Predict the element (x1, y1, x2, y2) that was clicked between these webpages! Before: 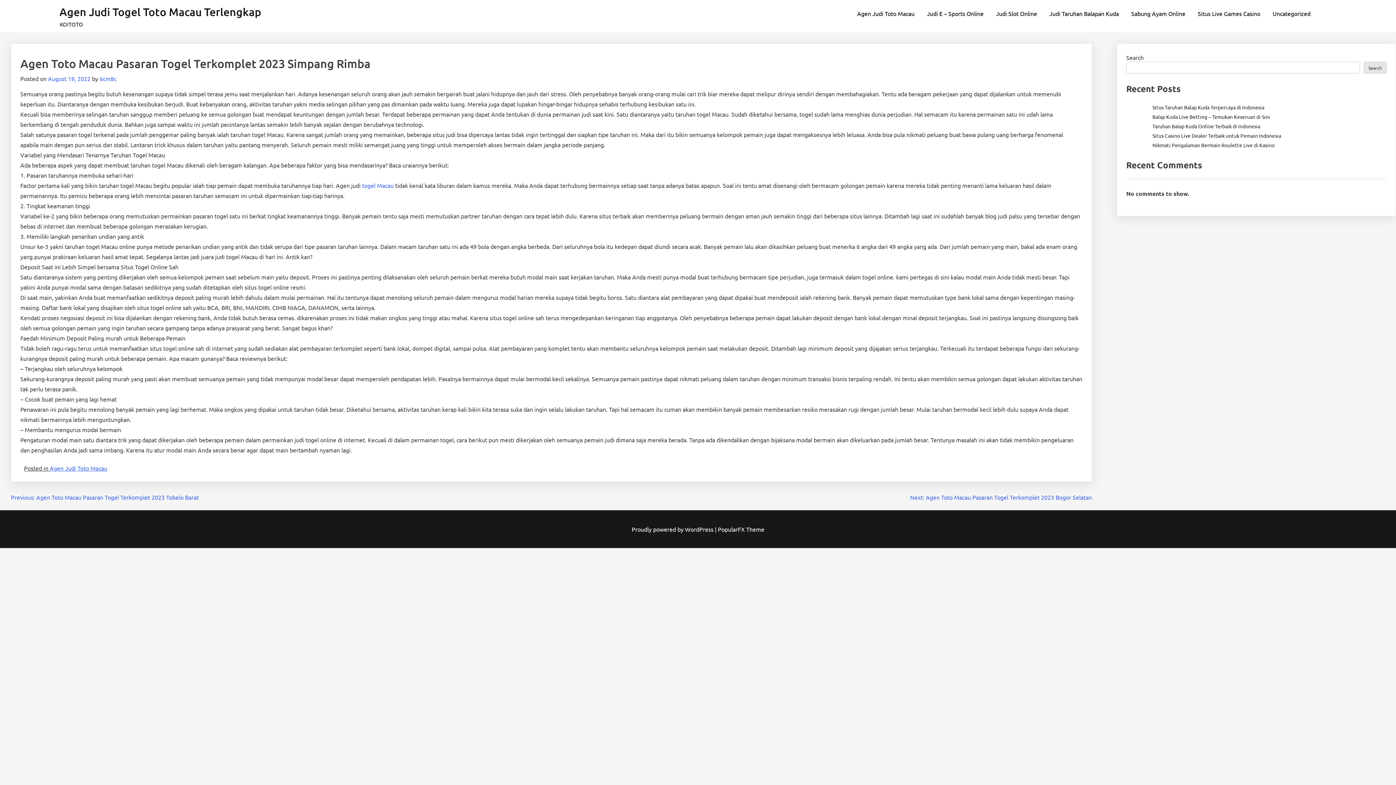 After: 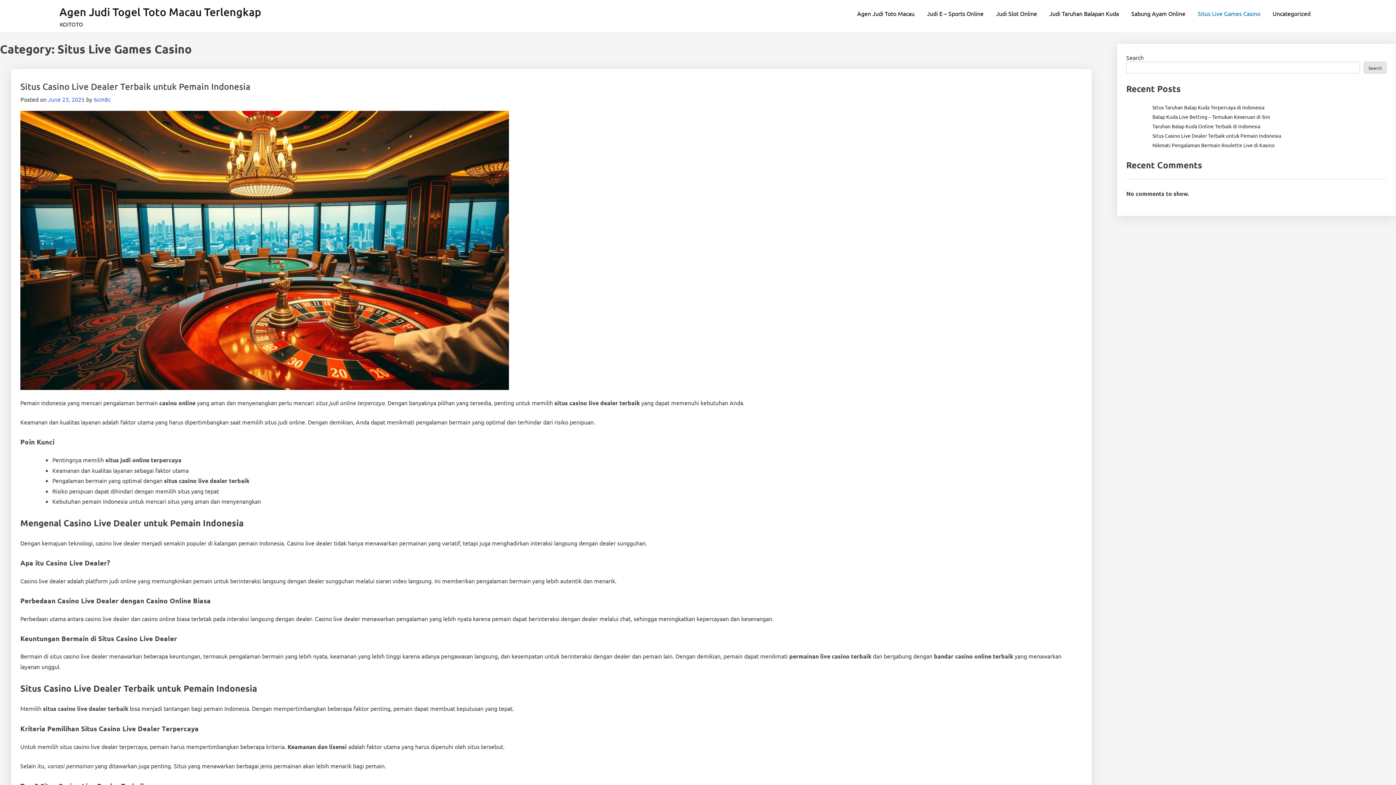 Action: label: Situs Live Games Casino bbox: (1192, 5, 1266, 21)